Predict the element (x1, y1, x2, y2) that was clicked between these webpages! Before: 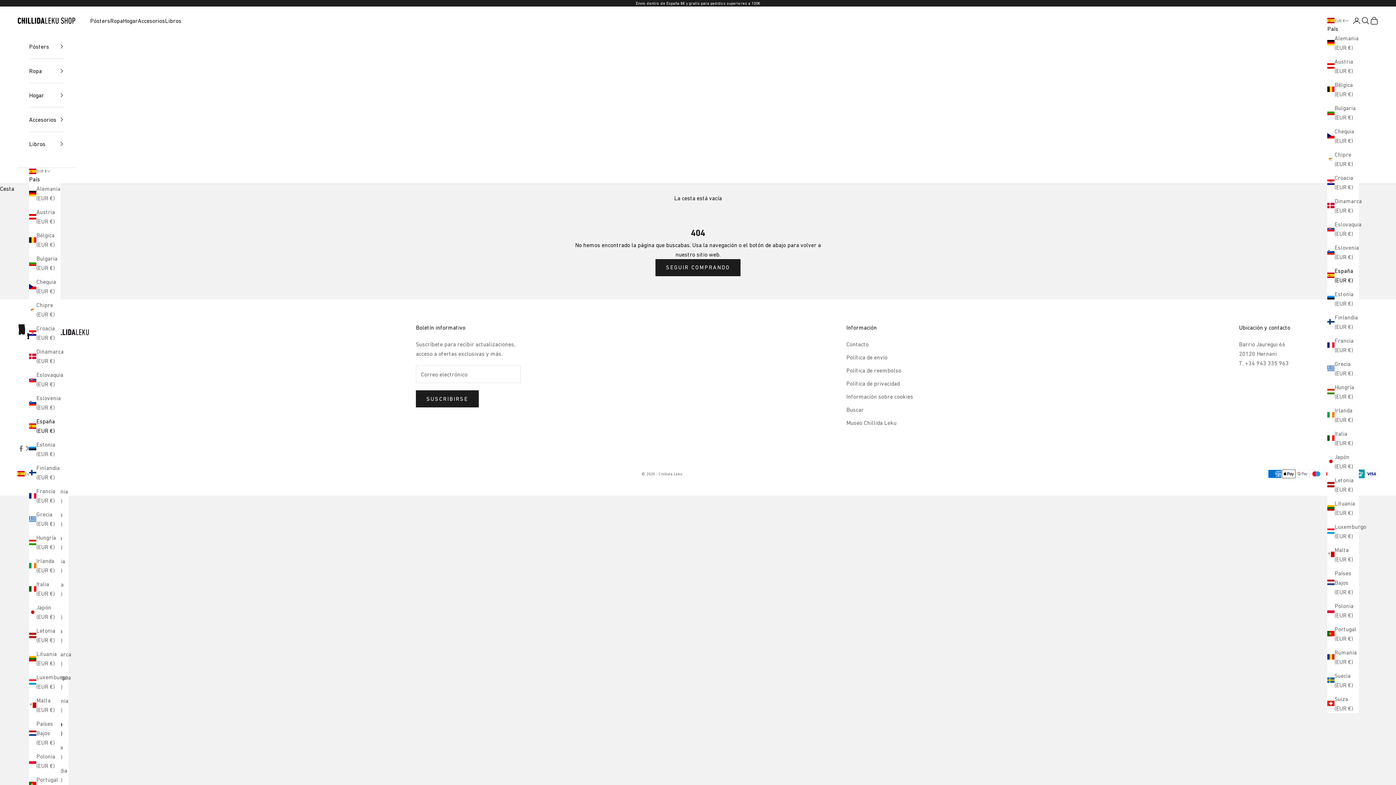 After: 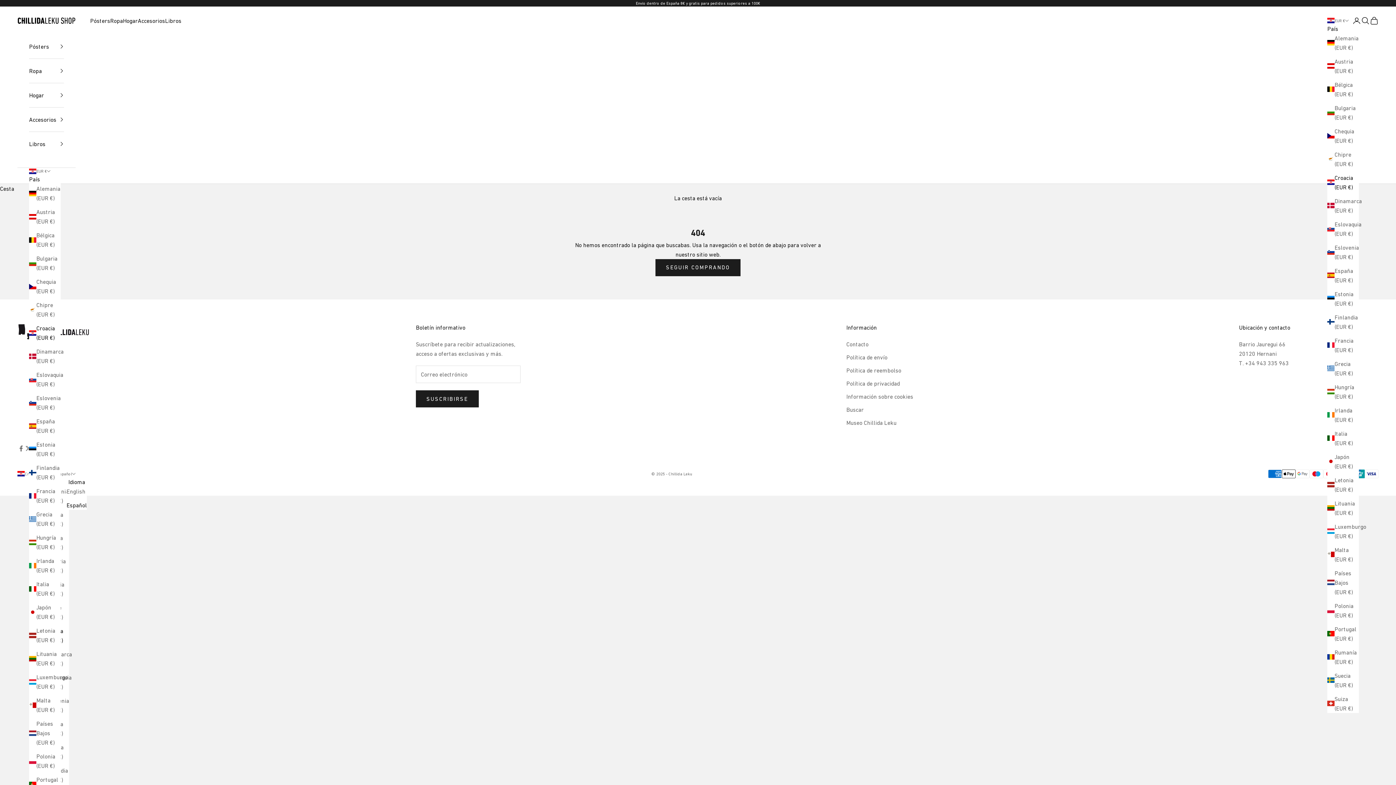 Action: label: Croacia (EUR €) bbox: (29, 323, 60, 342)